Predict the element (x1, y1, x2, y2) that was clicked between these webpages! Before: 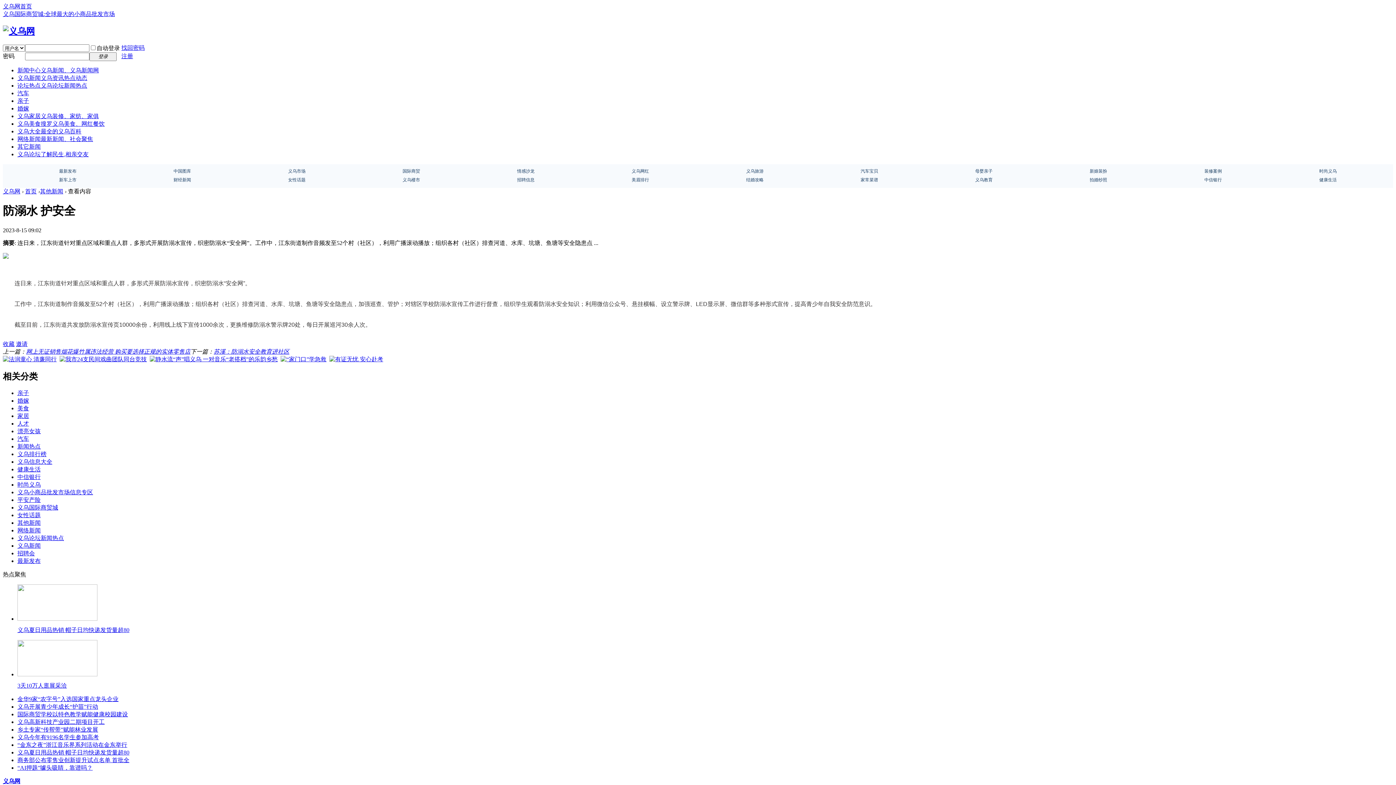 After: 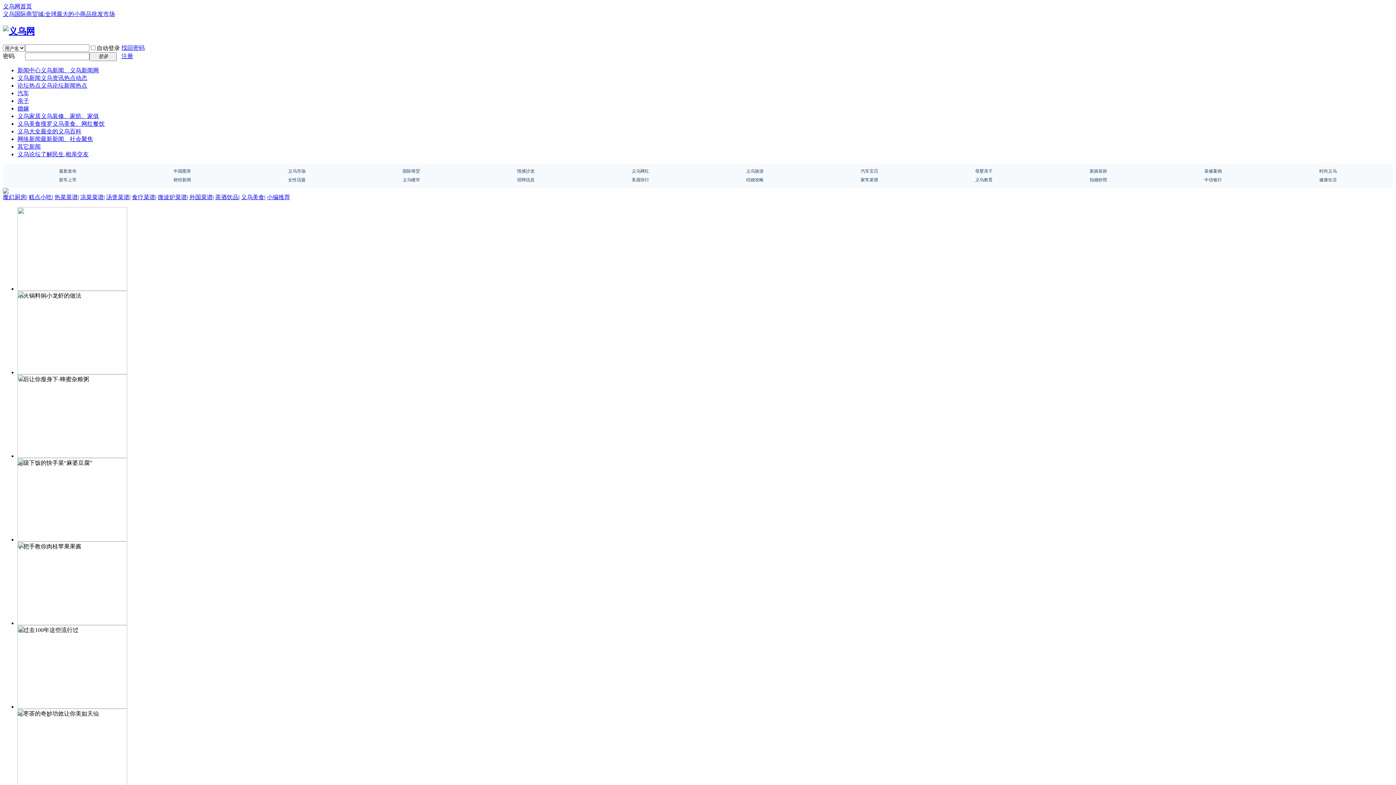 Action: label: 美食 bbox: (17, 405, 29, 411)